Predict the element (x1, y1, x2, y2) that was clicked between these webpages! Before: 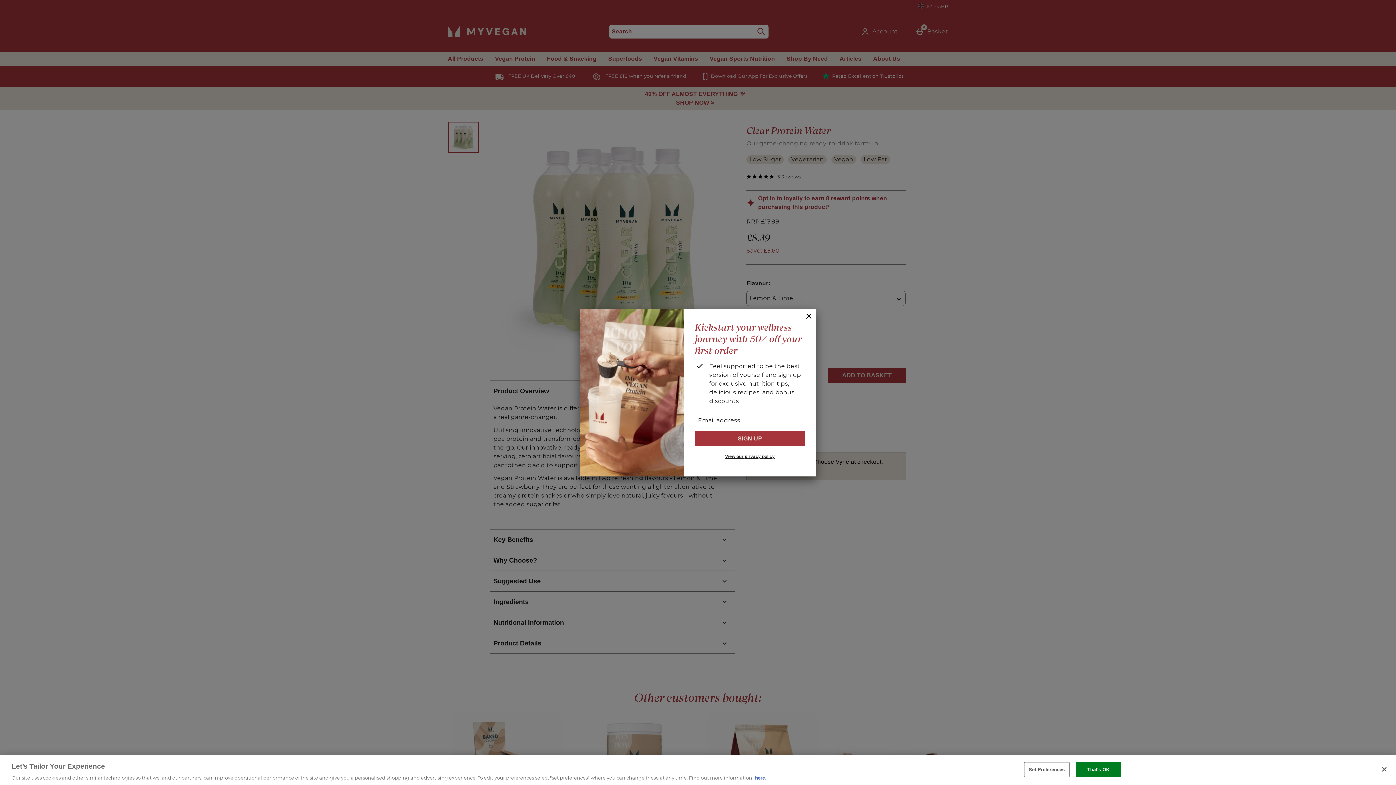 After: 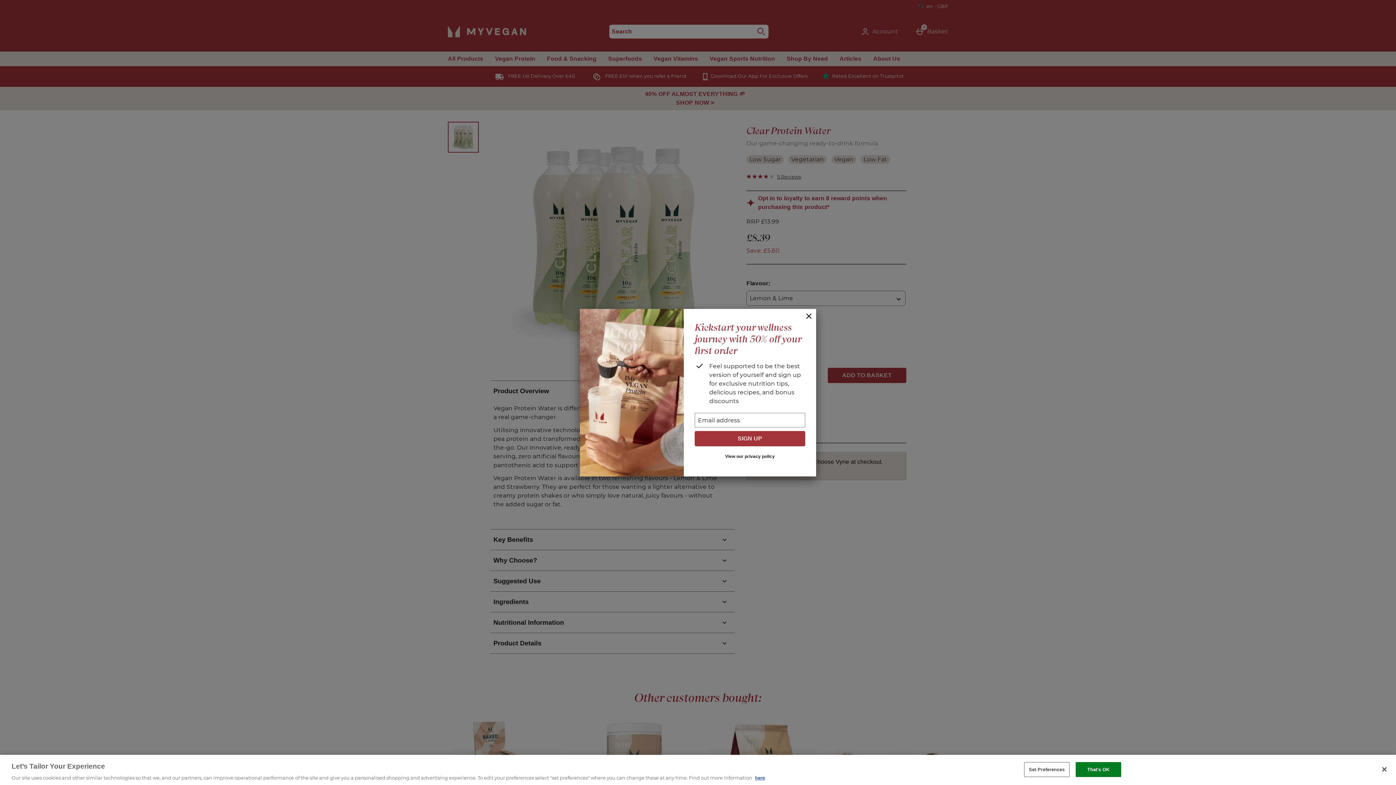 Action: label: View our privacy policy bbox: (694, 452, 805, 461)